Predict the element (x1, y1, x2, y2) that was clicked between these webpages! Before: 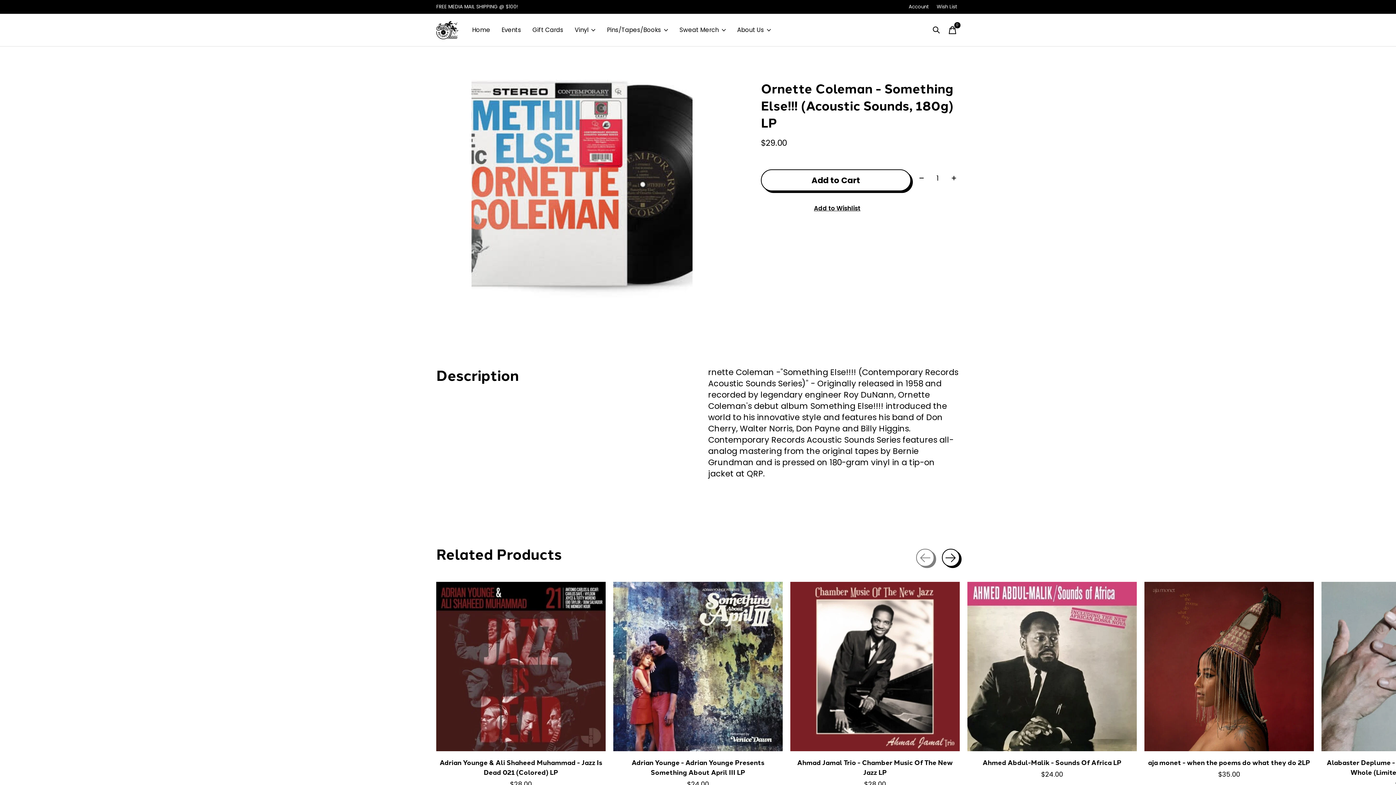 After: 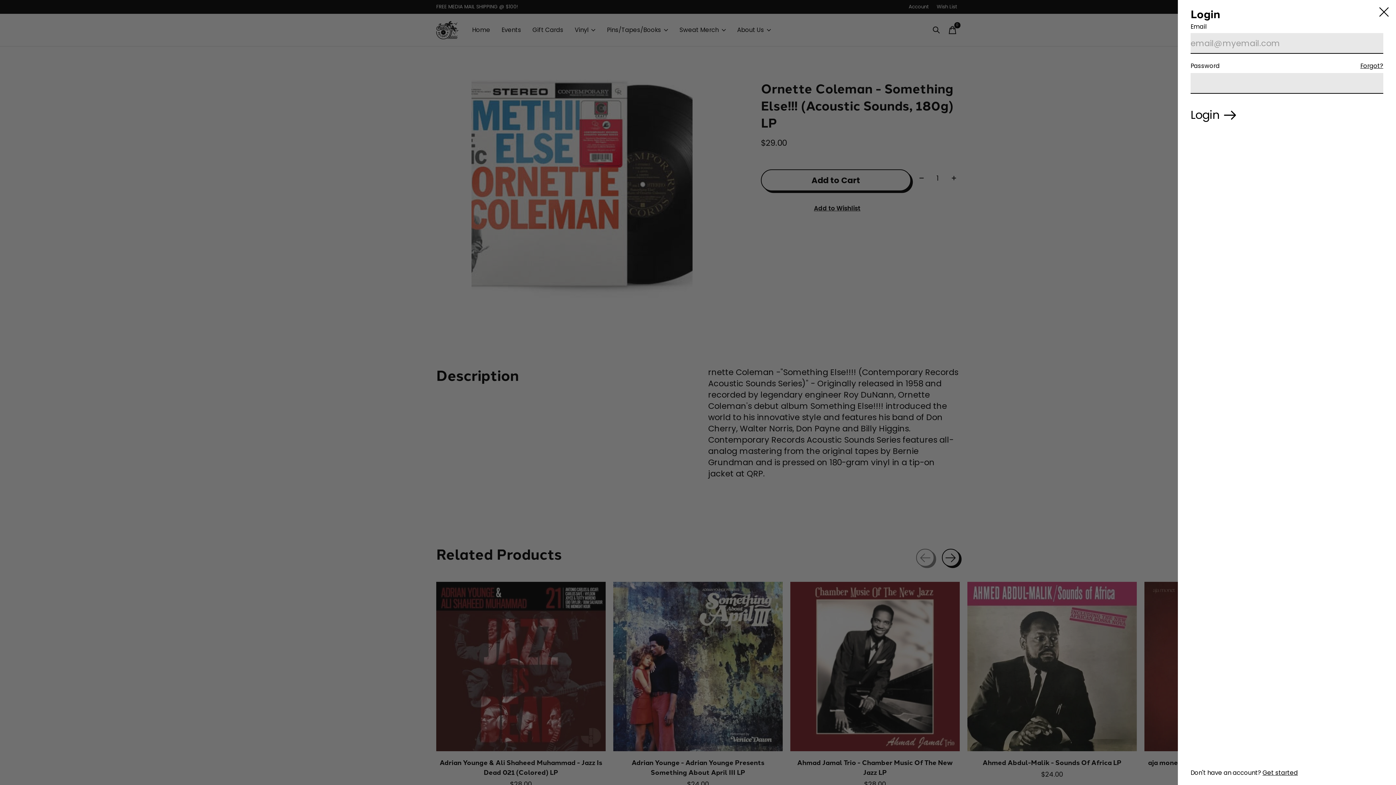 Action: label: Account bbox: (906, 2, 931, 11)